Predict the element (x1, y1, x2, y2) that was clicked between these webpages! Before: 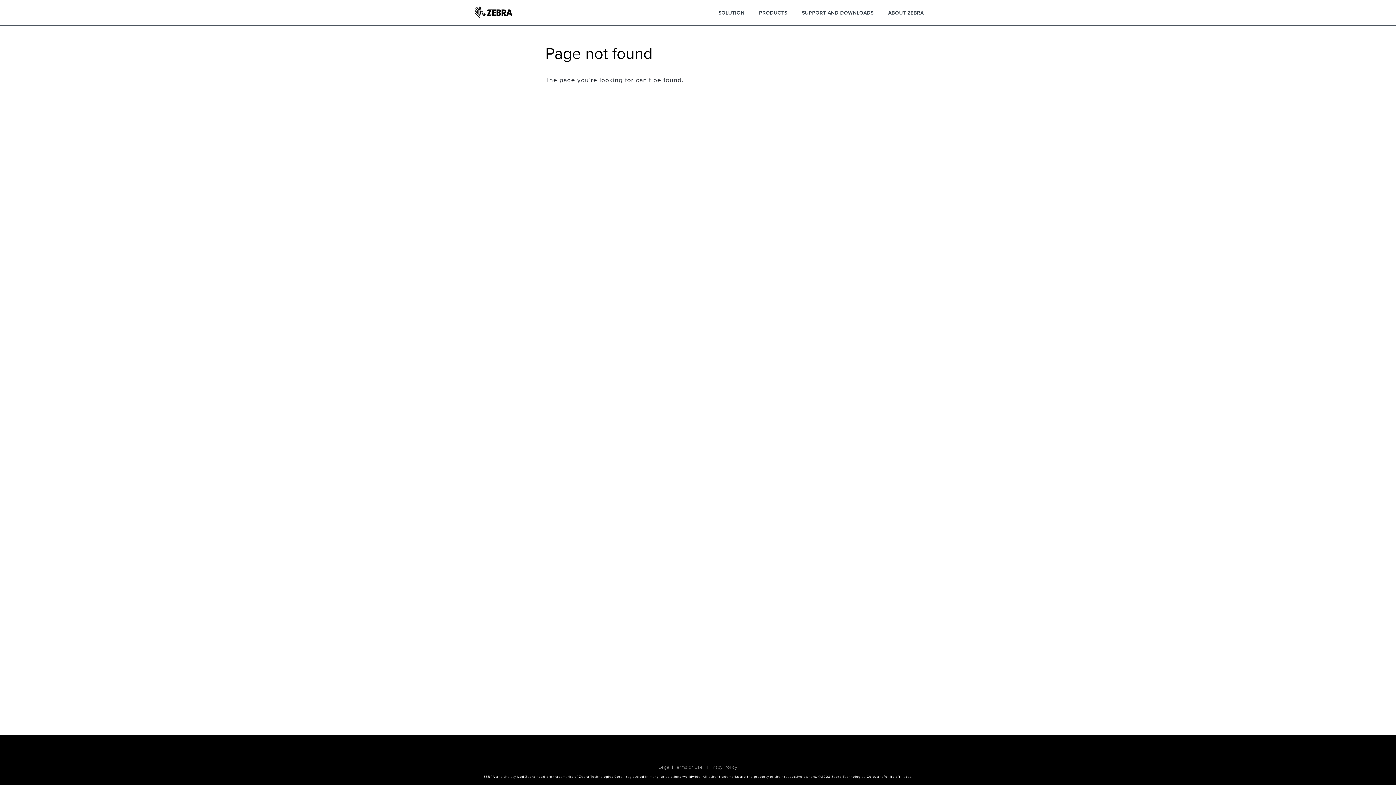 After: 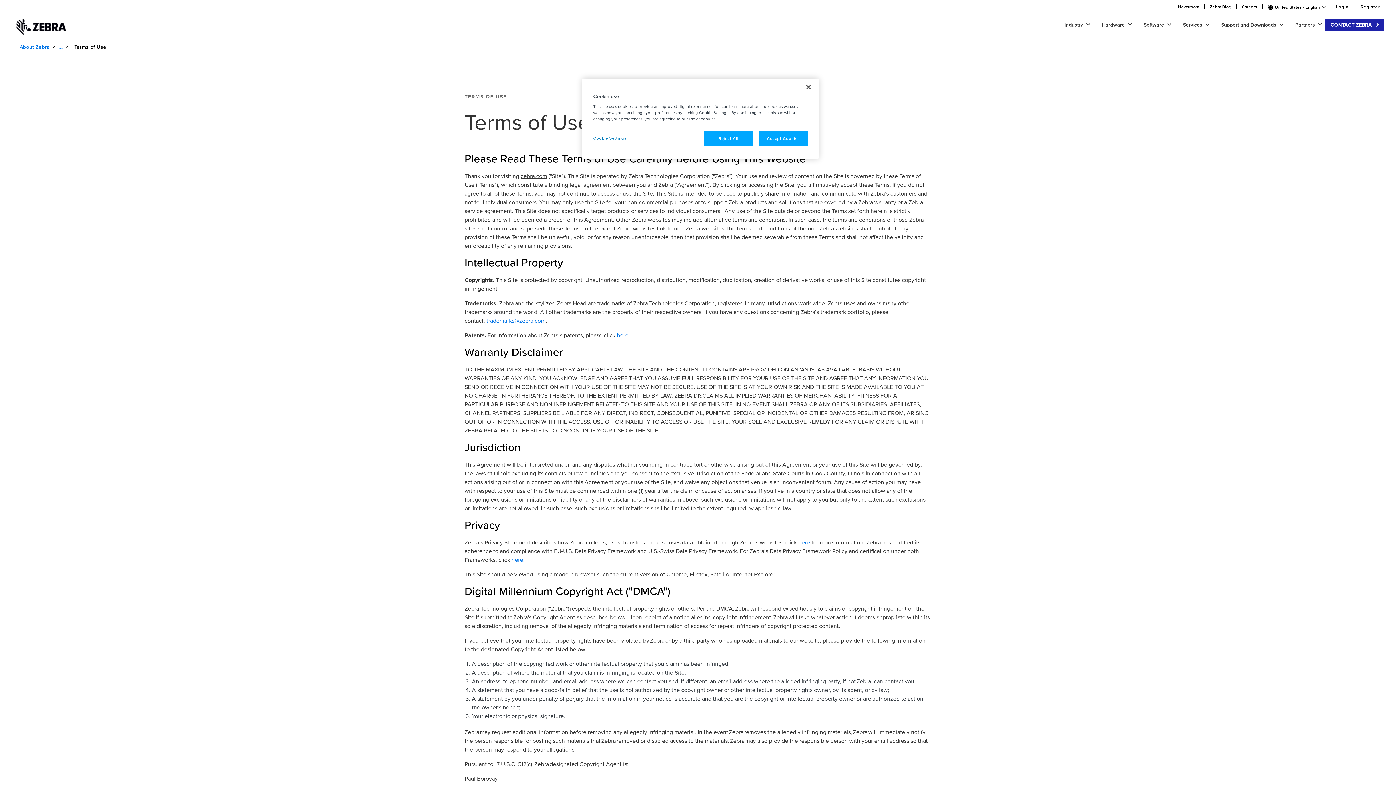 Action: bbox: (674, 765, 703, 770) label: Terms of Use